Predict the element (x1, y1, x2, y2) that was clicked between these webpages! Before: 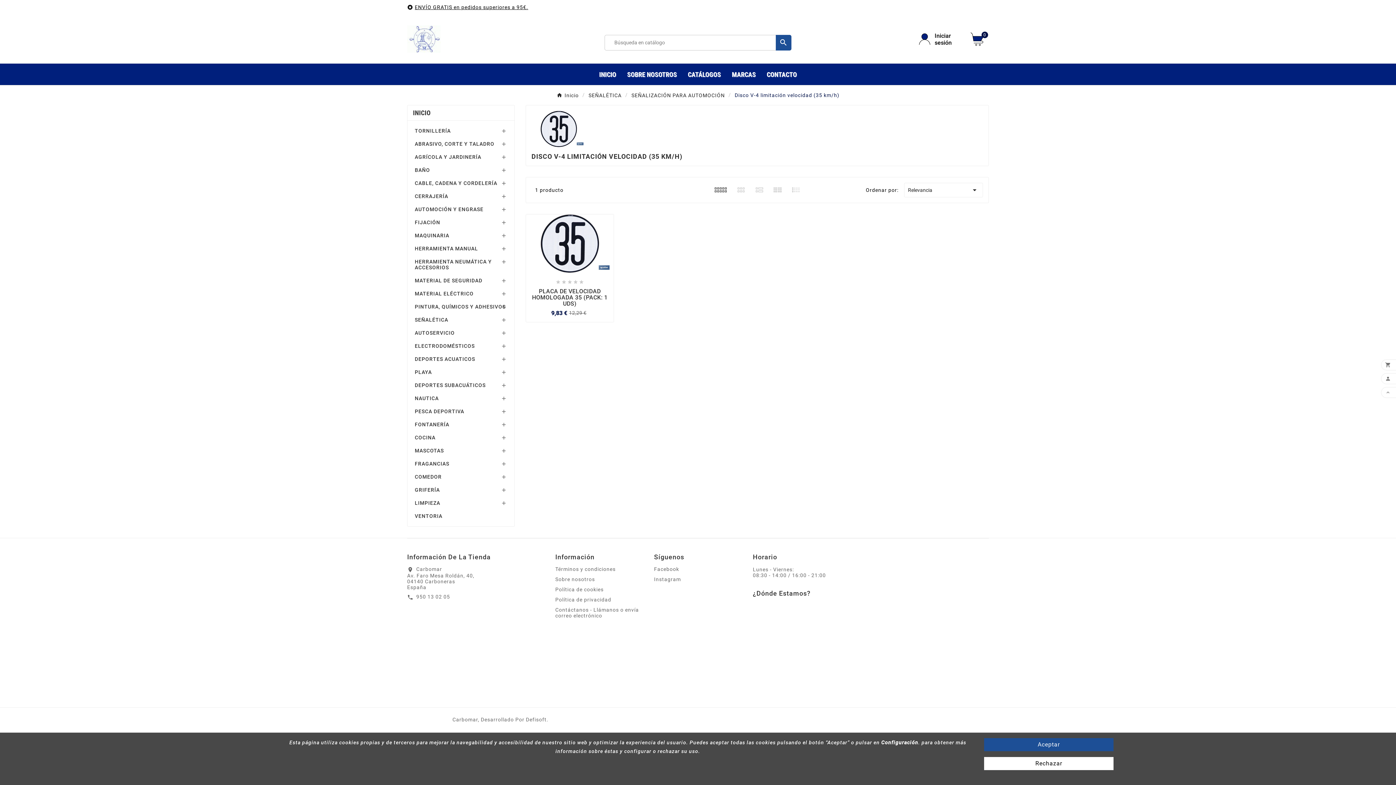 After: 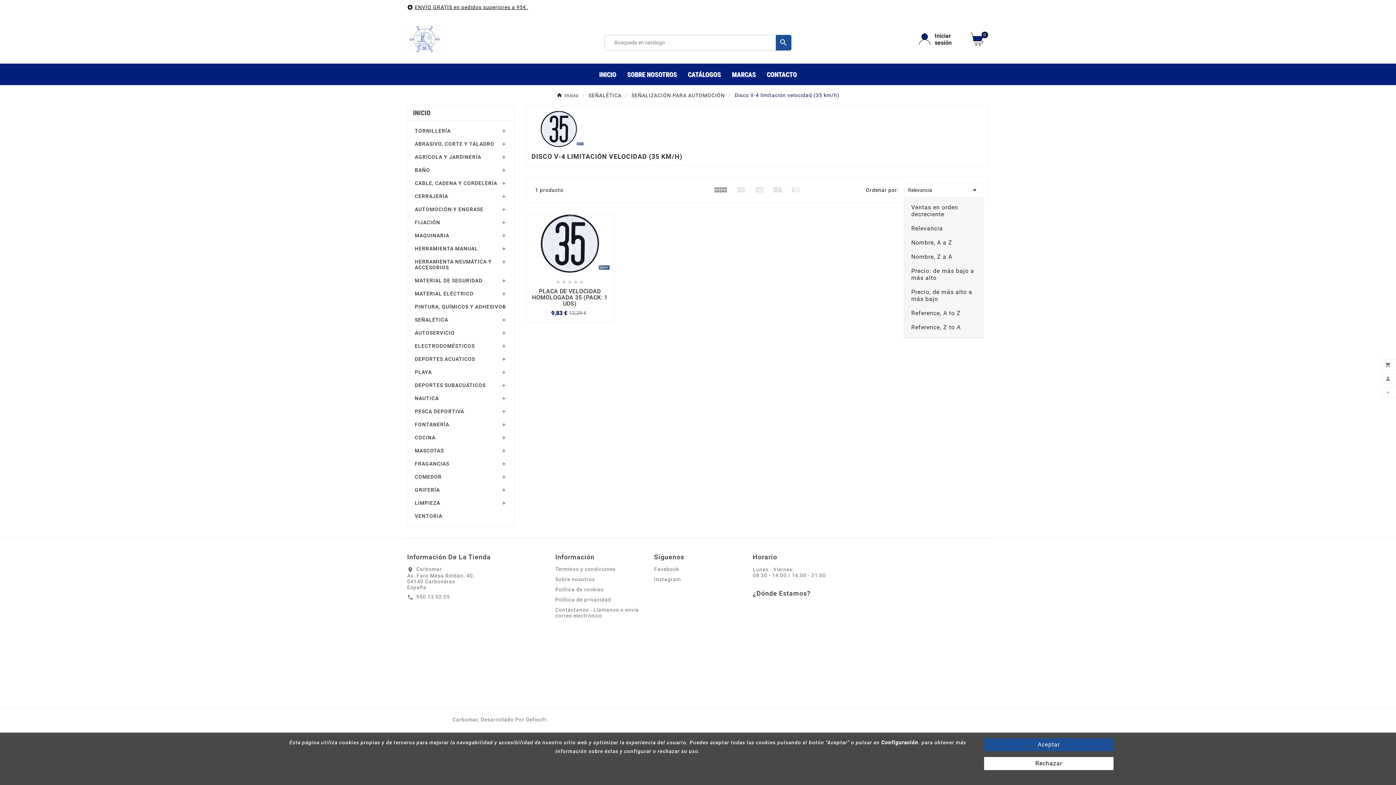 Action: bbox: (904, 183, 983, 197) label: Relevancia
